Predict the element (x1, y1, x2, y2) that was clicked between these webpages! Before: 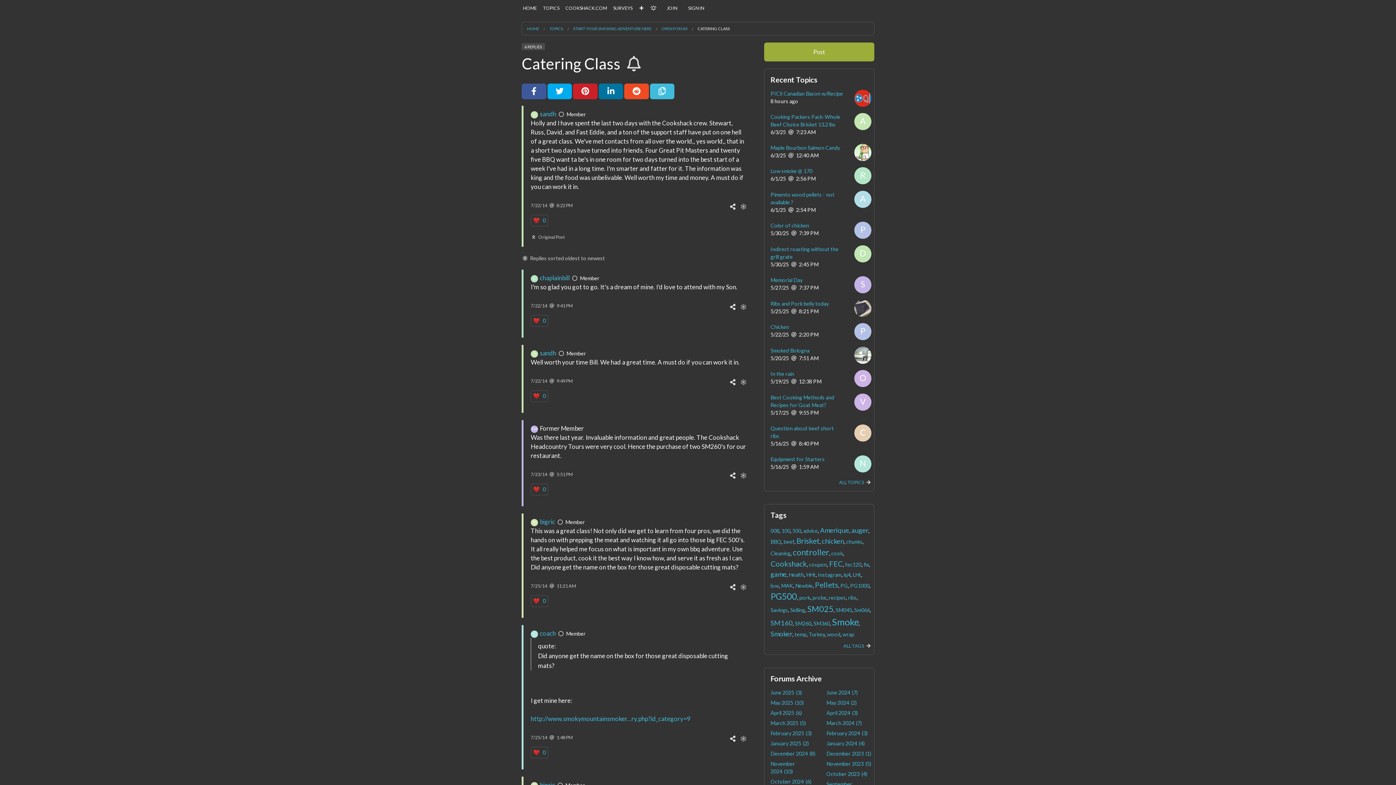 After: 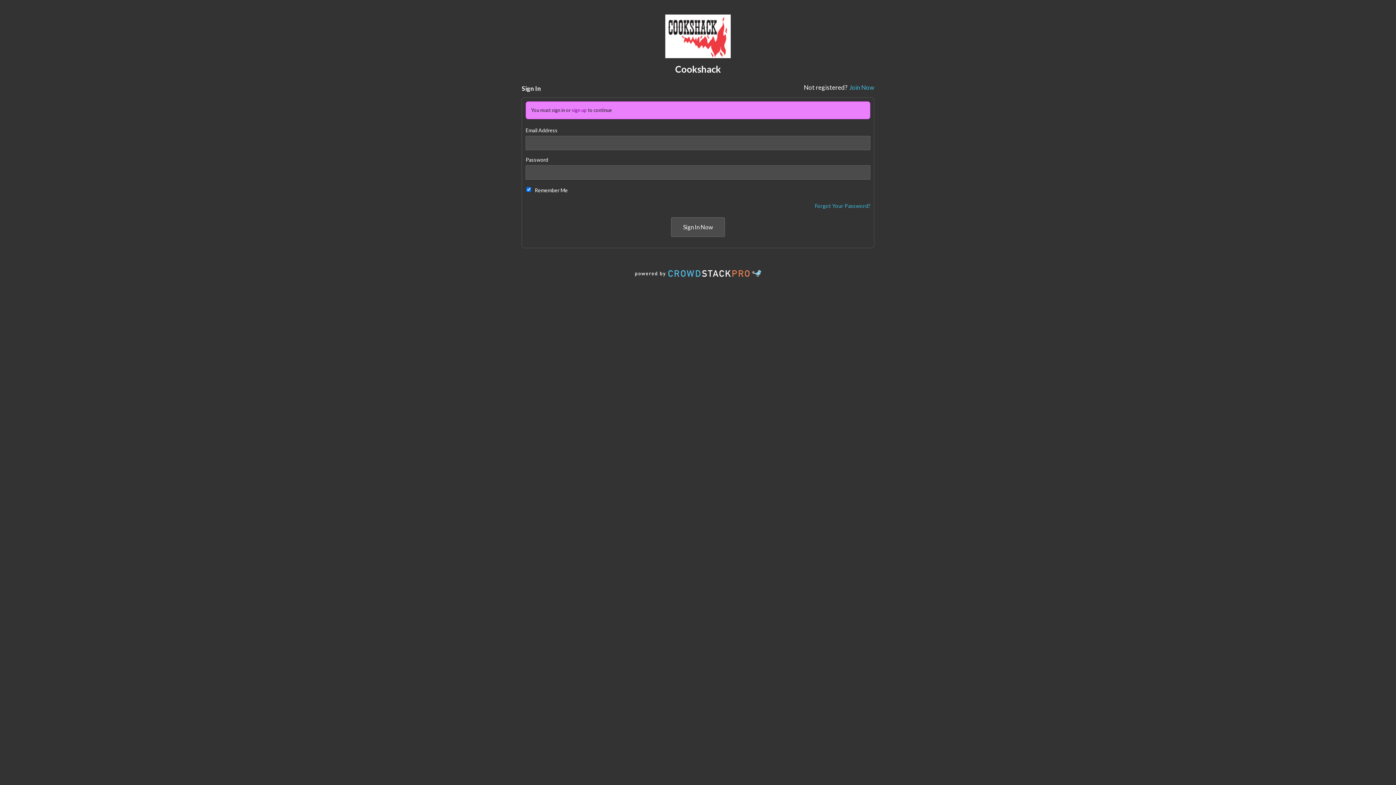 Action: bbox: (827, 631, 840, 637) label: wood